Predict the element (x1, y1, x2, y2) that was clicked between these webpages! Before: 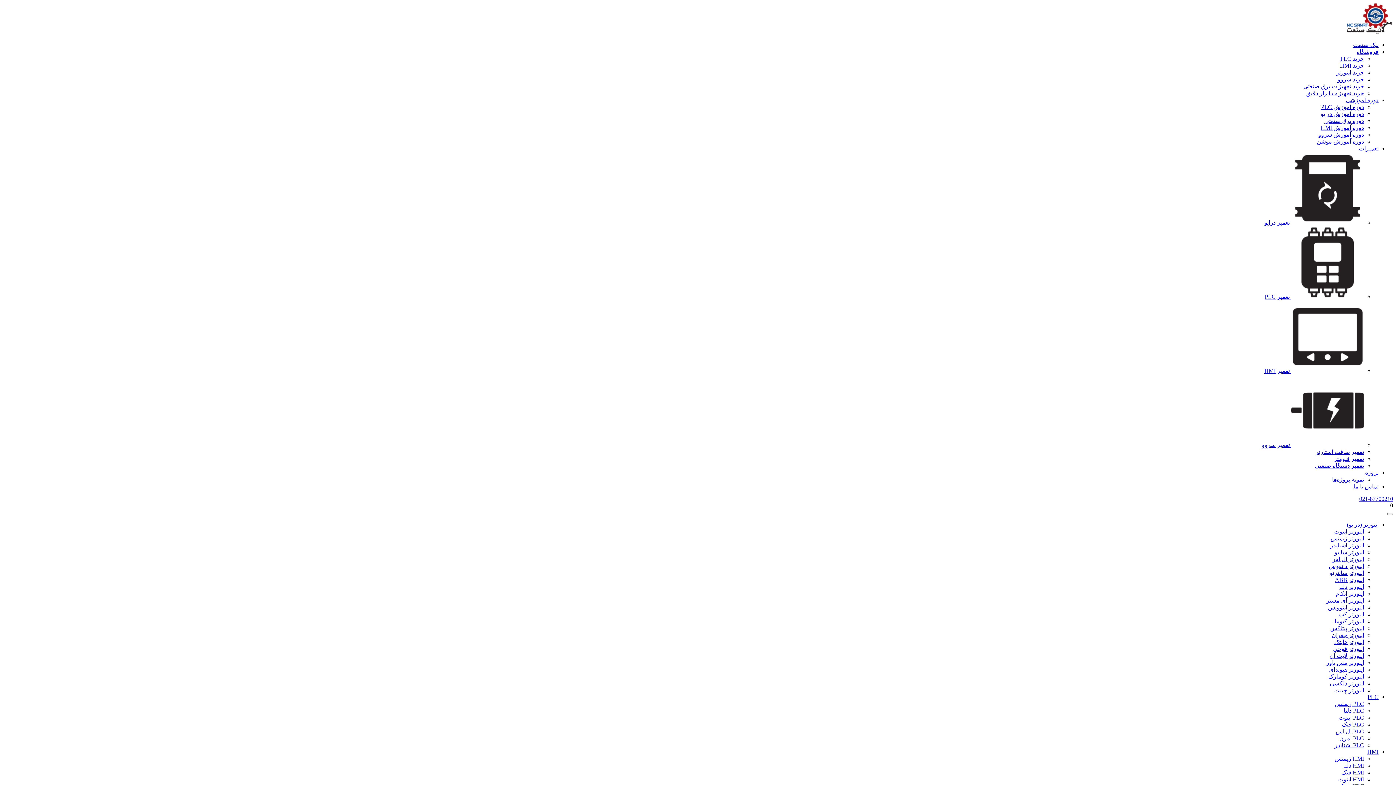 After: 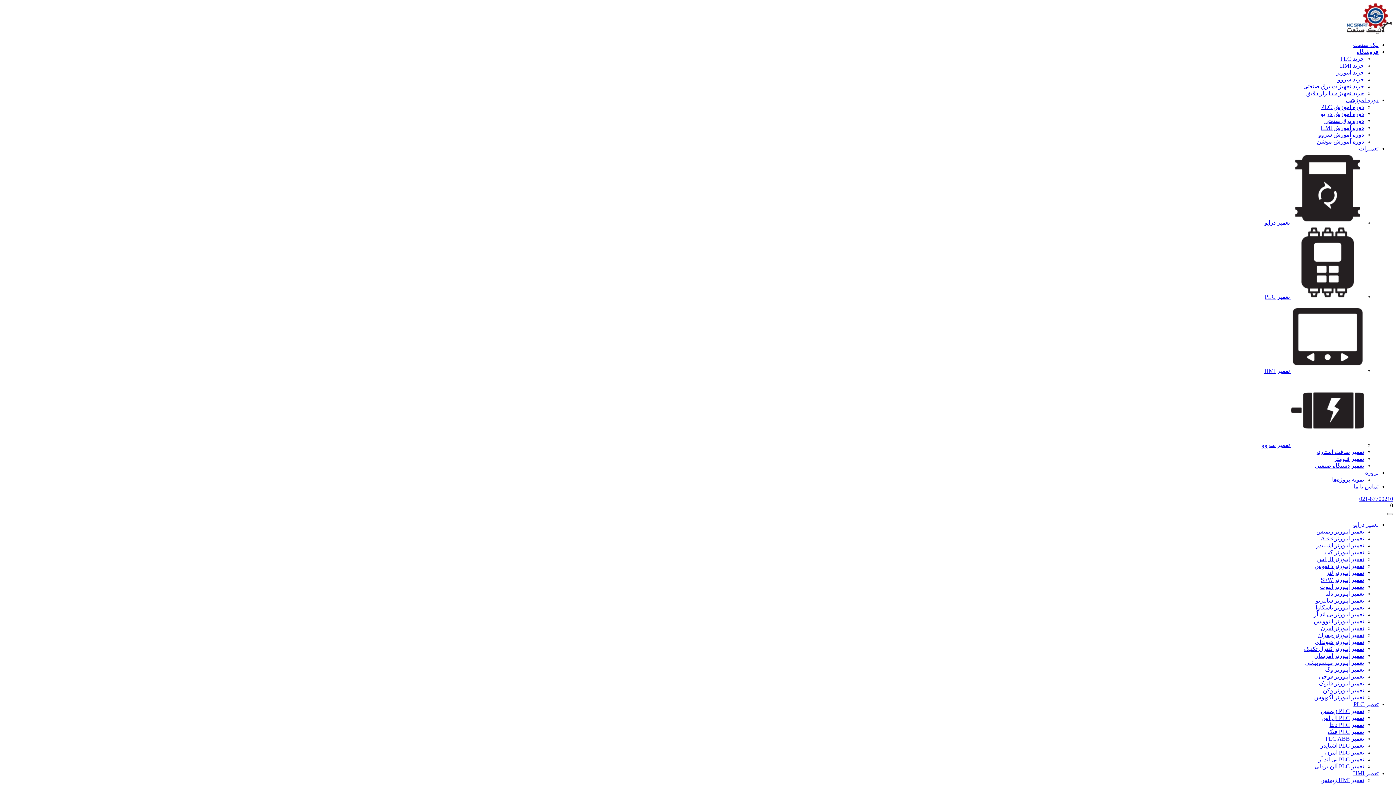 Action: label:  تعمیر سروو bbox: (1262, 442, 1364, 448)